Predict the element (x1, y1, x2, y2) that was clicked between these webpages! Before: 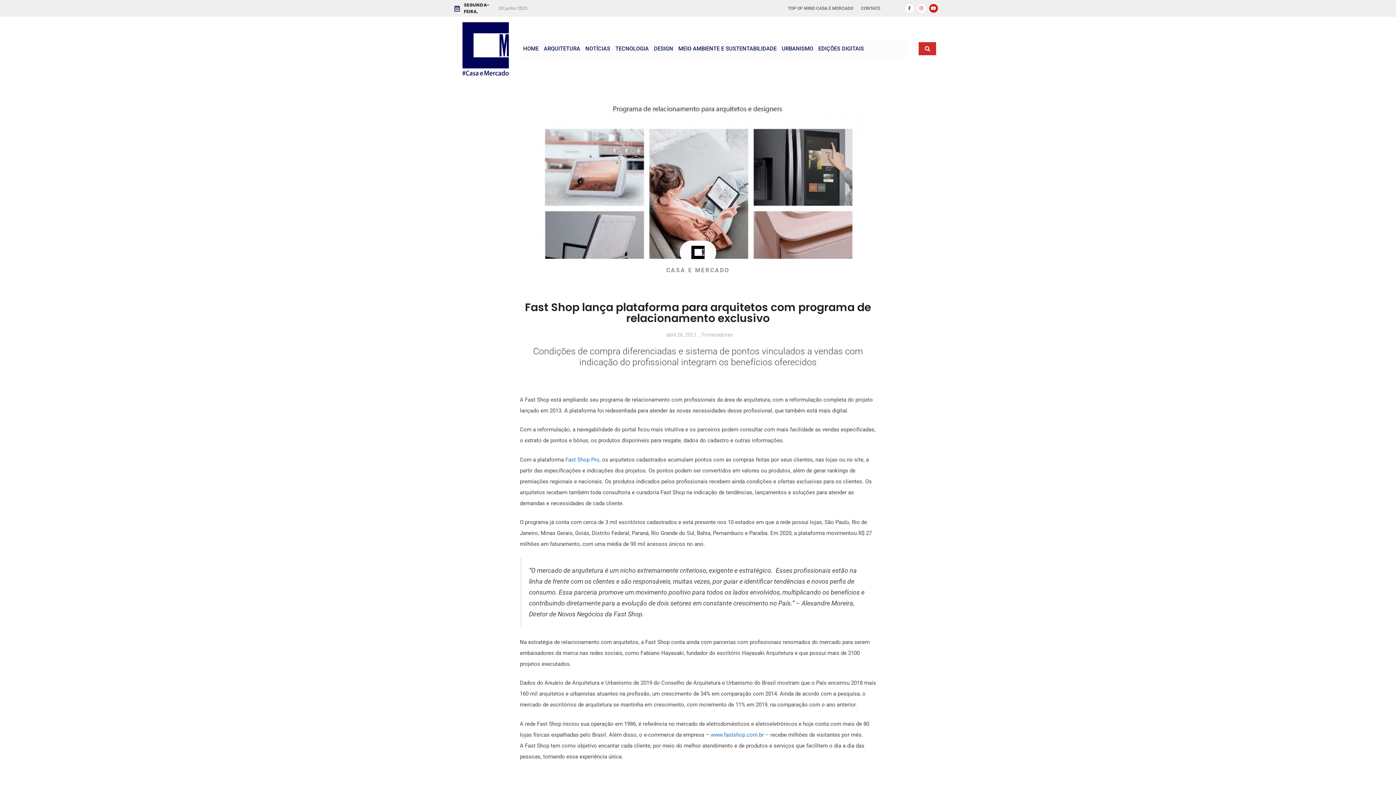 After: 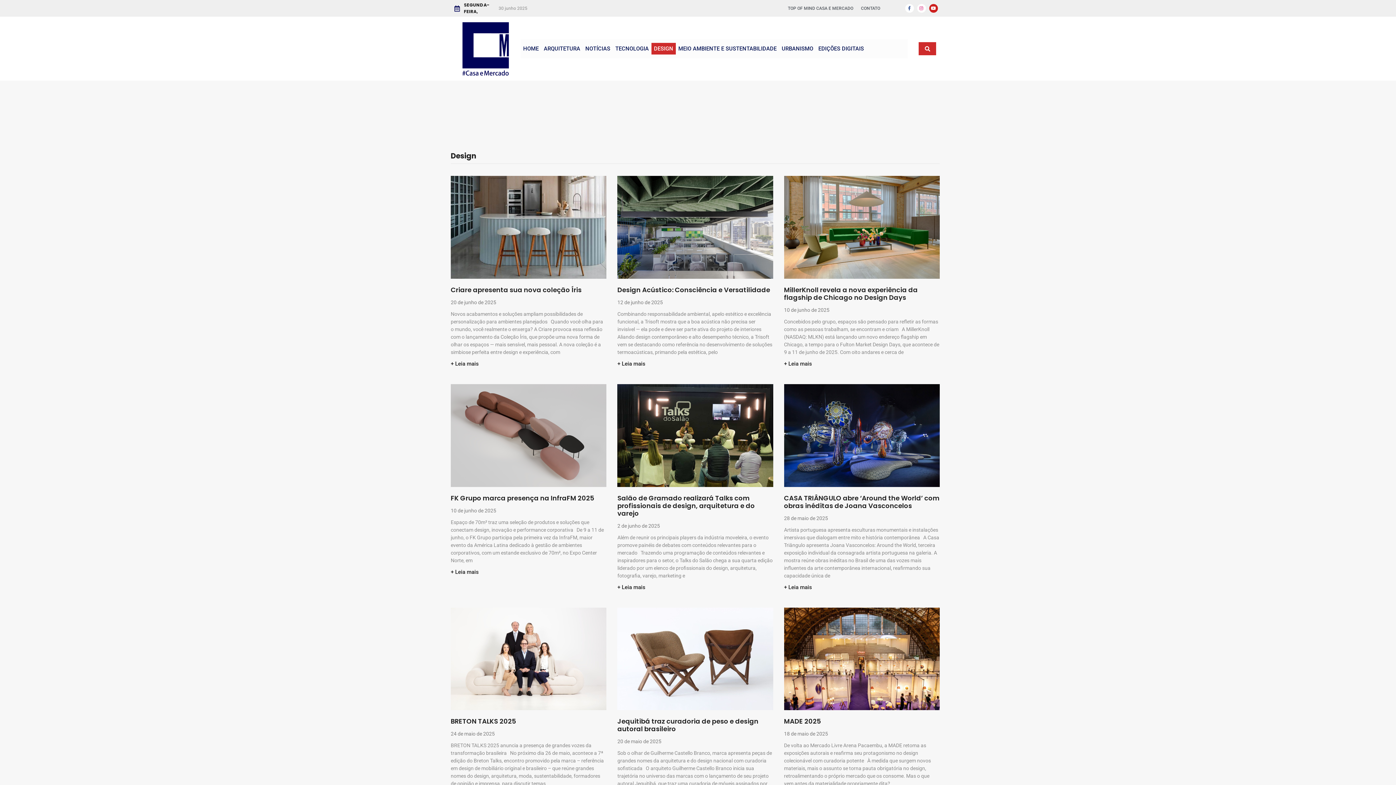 Action: label: DESIGN bbox: (651, 42, 675, 54)